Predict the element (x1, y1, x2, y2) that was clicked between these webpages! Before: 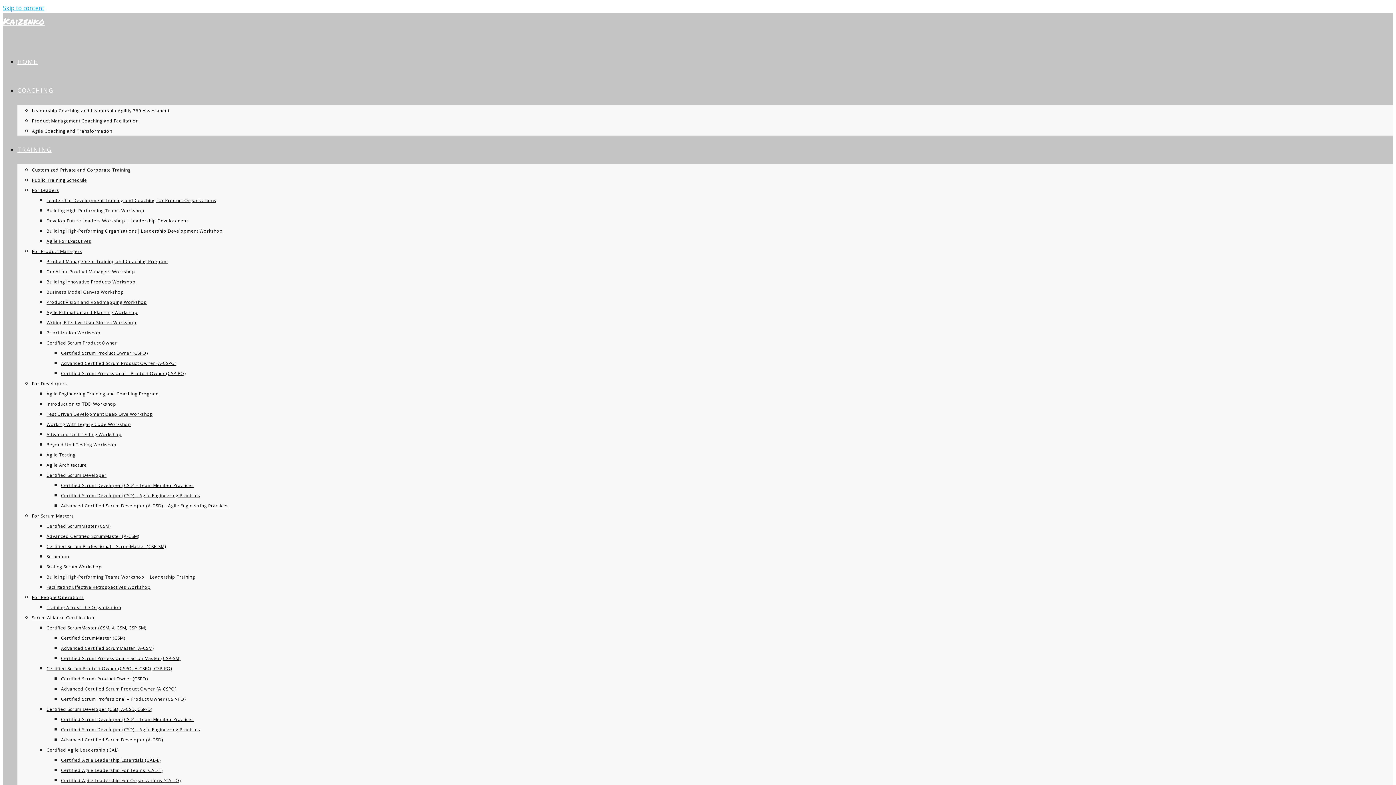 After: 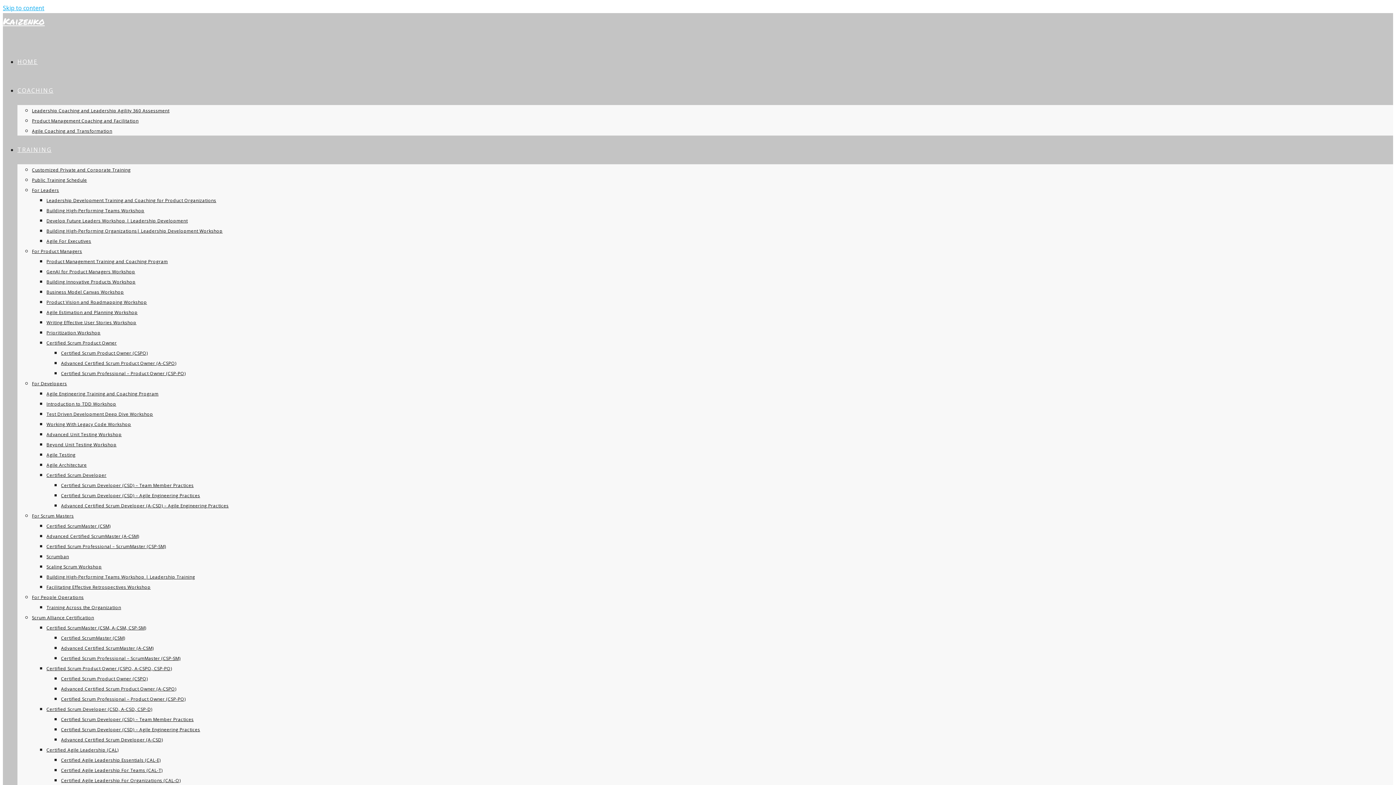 Action: bbox: (61, 716, 193, 722) label: Certified Scrum Developer (CSD) – Team Member Practices